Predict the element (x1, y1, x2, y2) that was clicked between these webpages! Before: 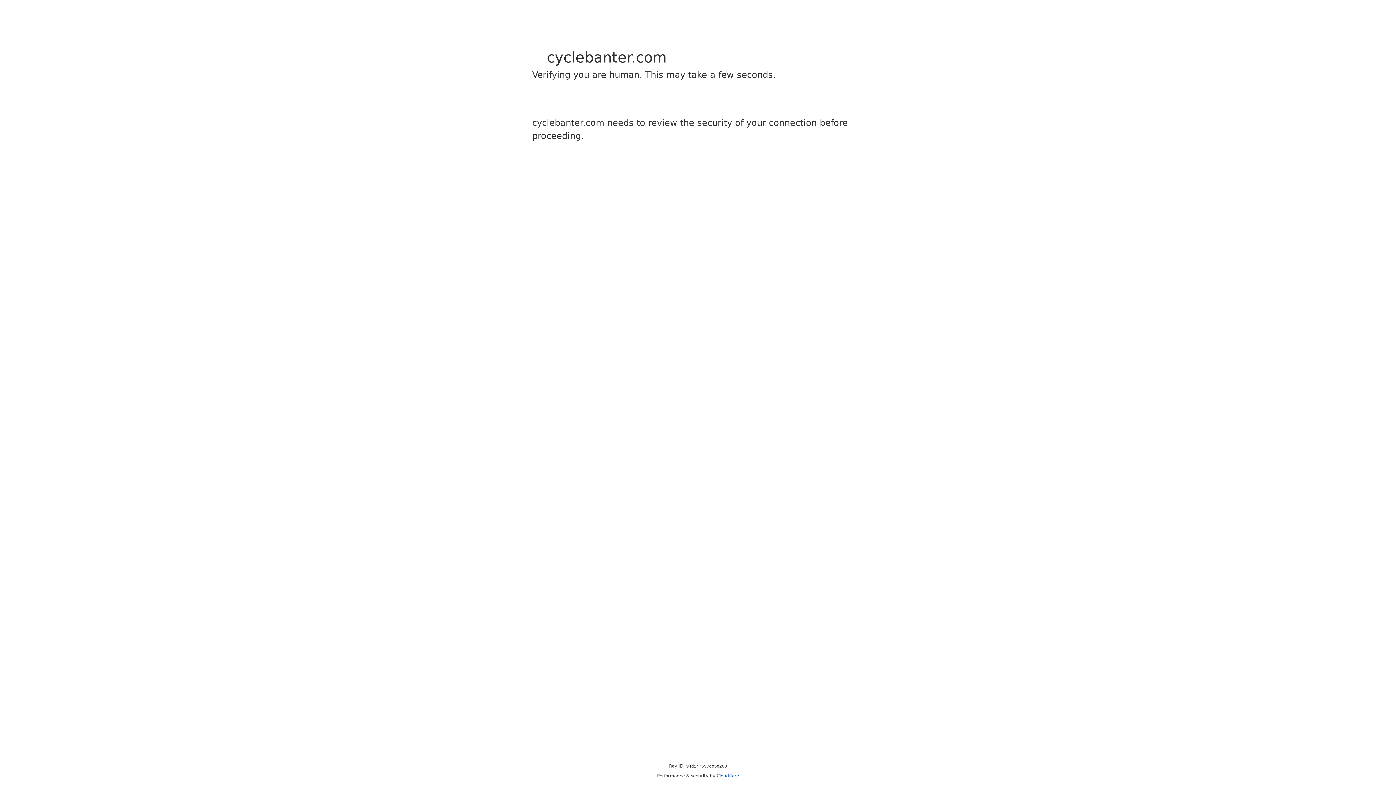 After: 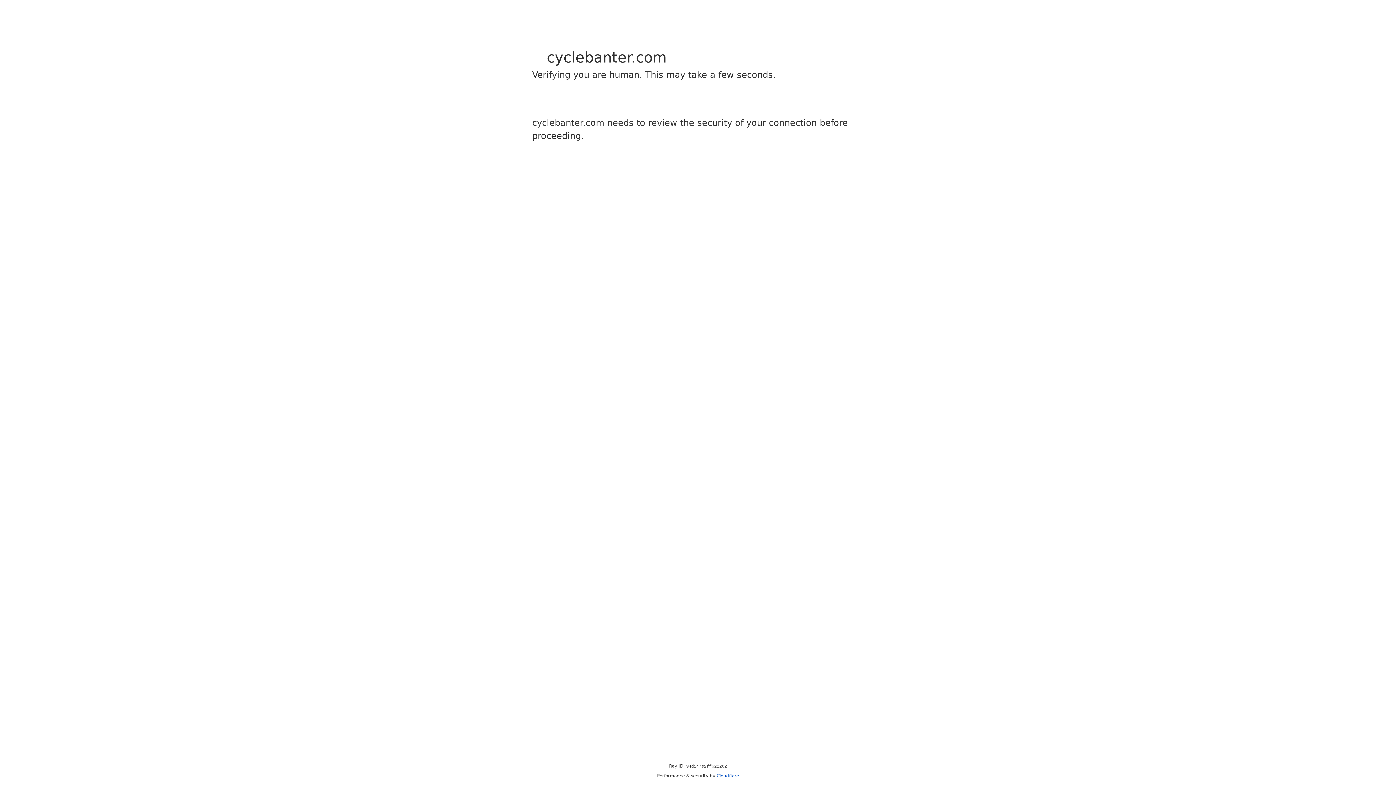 Action: bbox: (716, 773, 739, 778) label: Cloudflare